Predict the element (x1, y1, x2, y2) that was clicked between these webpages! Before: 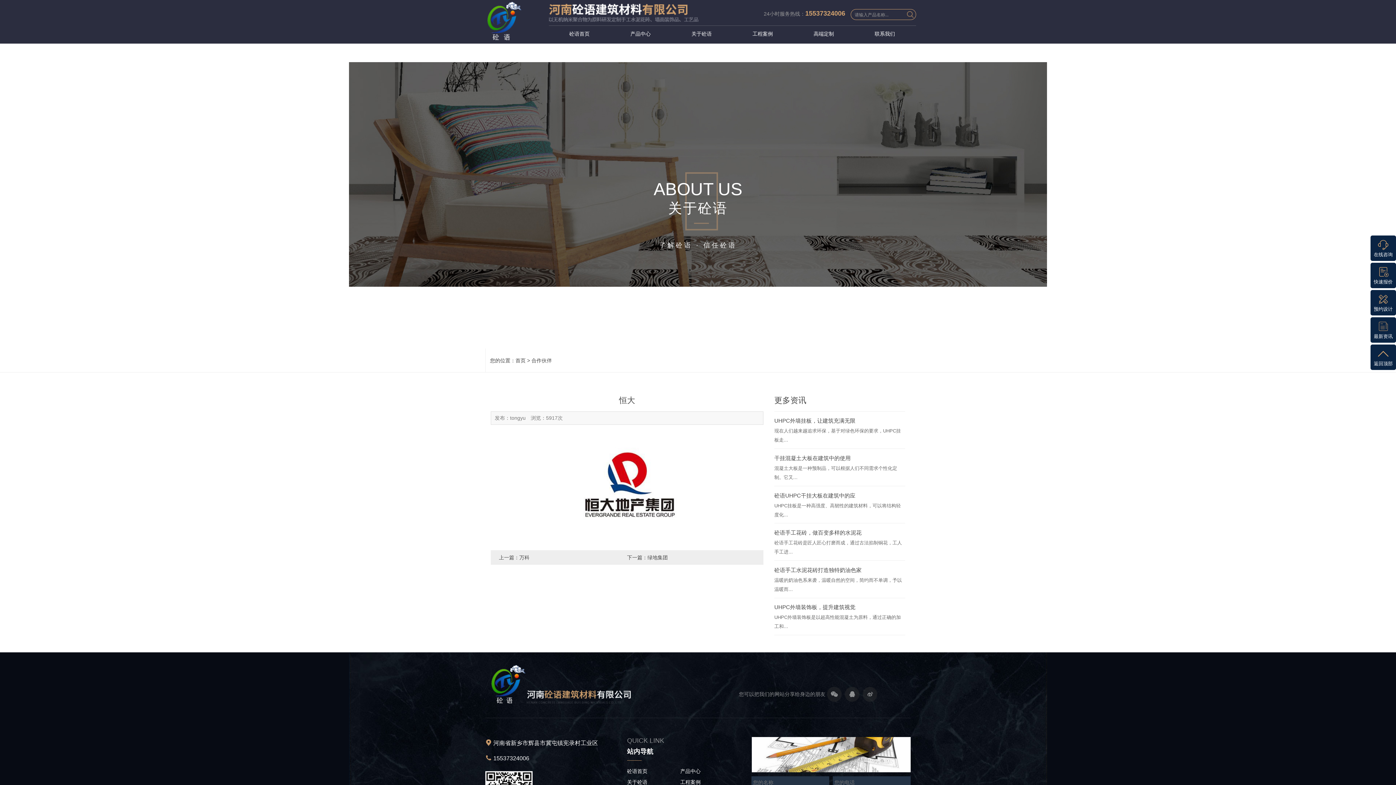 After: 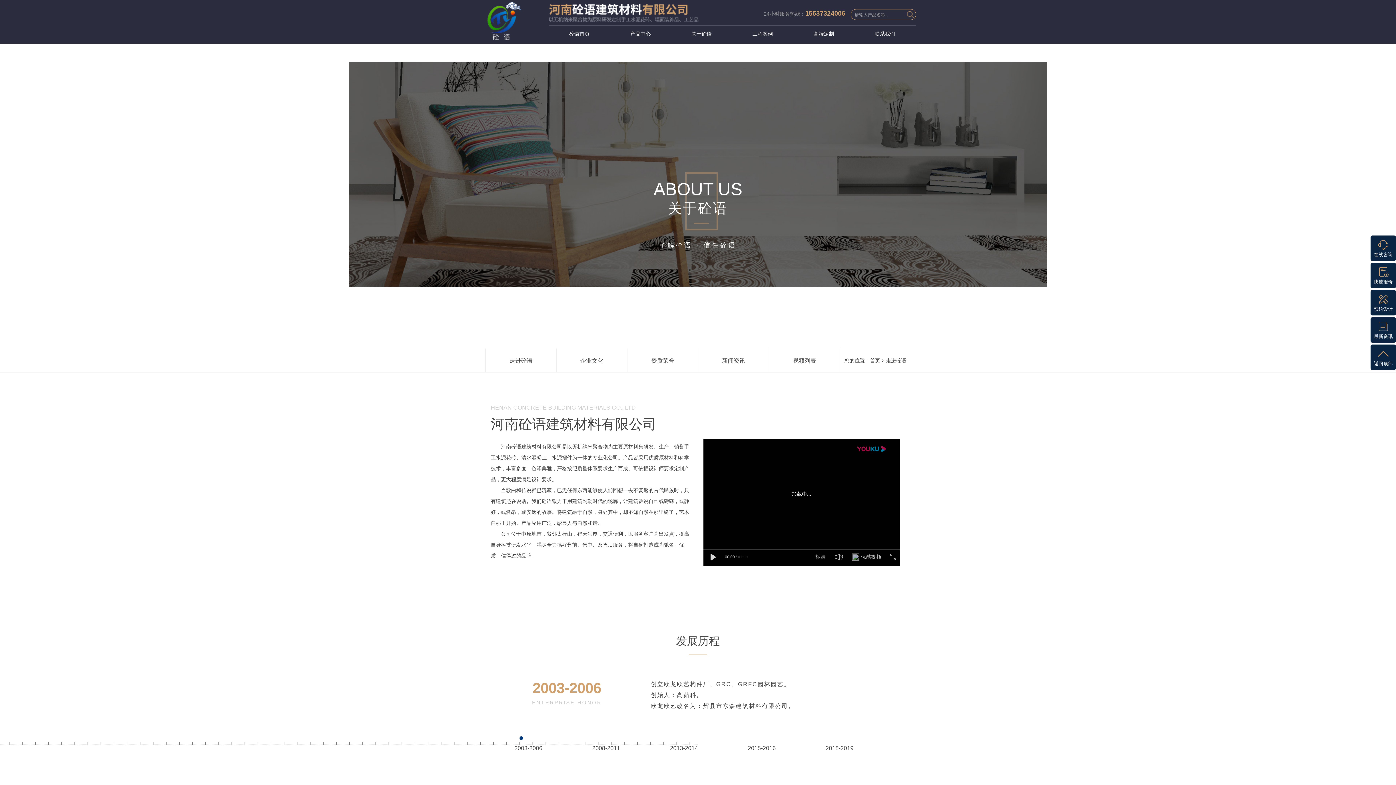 Action: label: 关于砼语 bbox: (627, 777, 680, 788)